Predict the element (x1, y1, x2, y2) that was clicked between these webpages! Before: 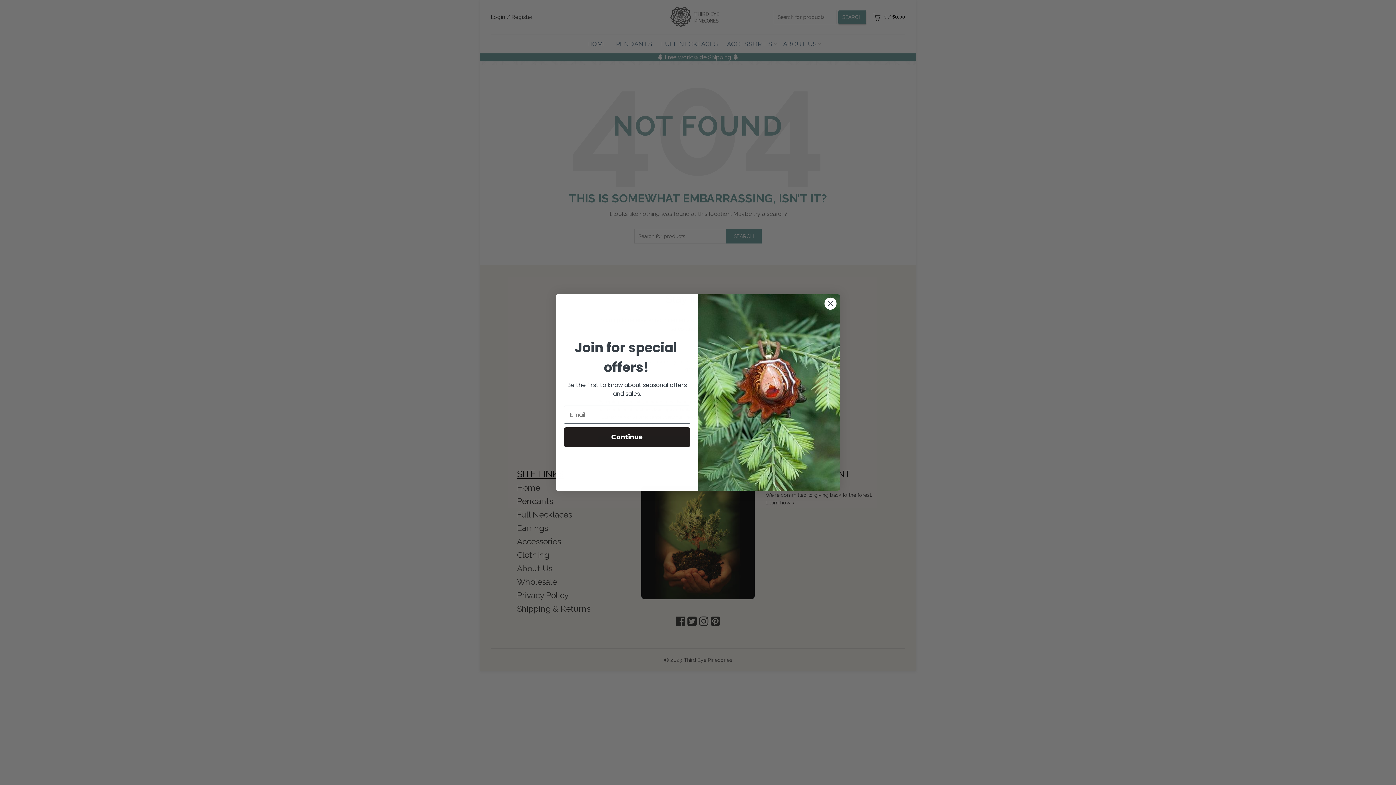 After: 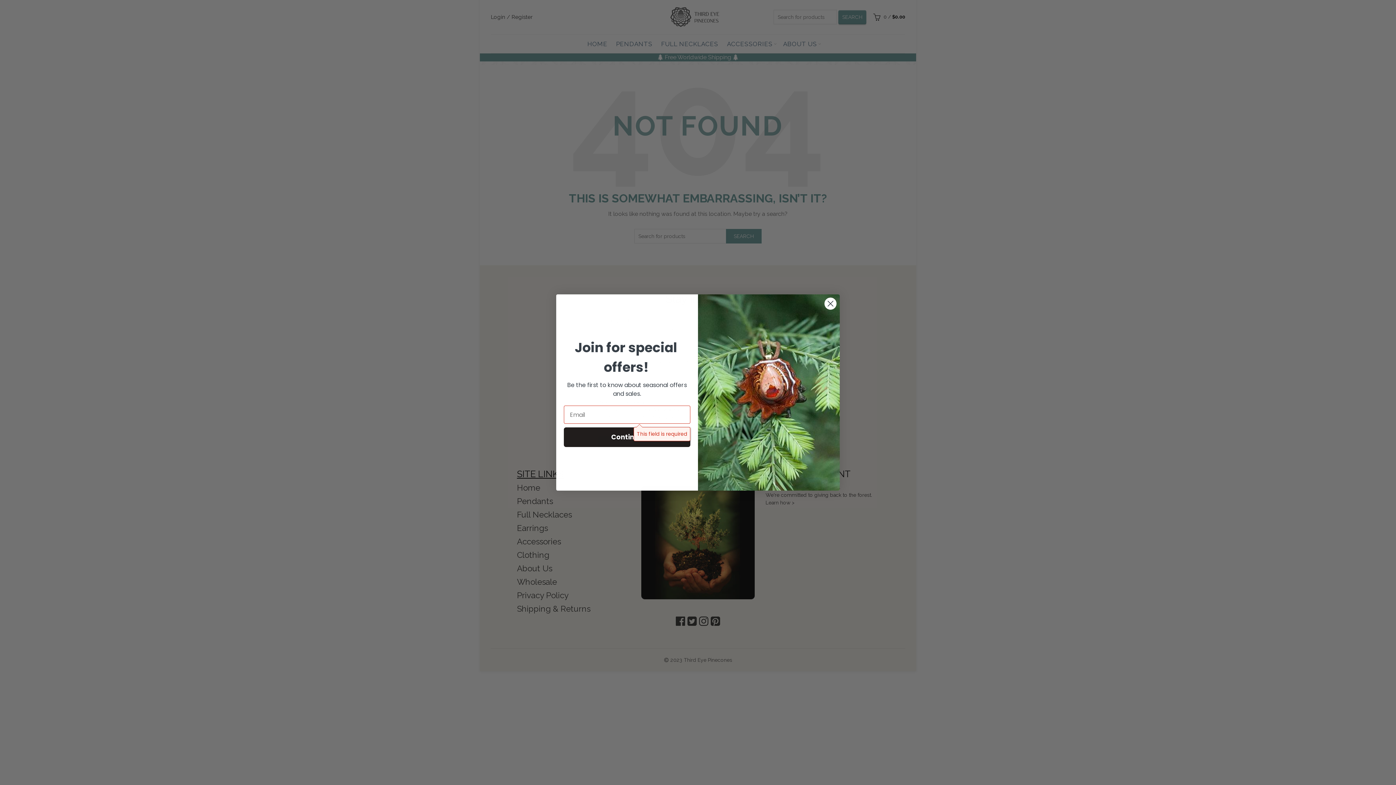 Action: label: Continue bbox: (564, 427, 690, 447)